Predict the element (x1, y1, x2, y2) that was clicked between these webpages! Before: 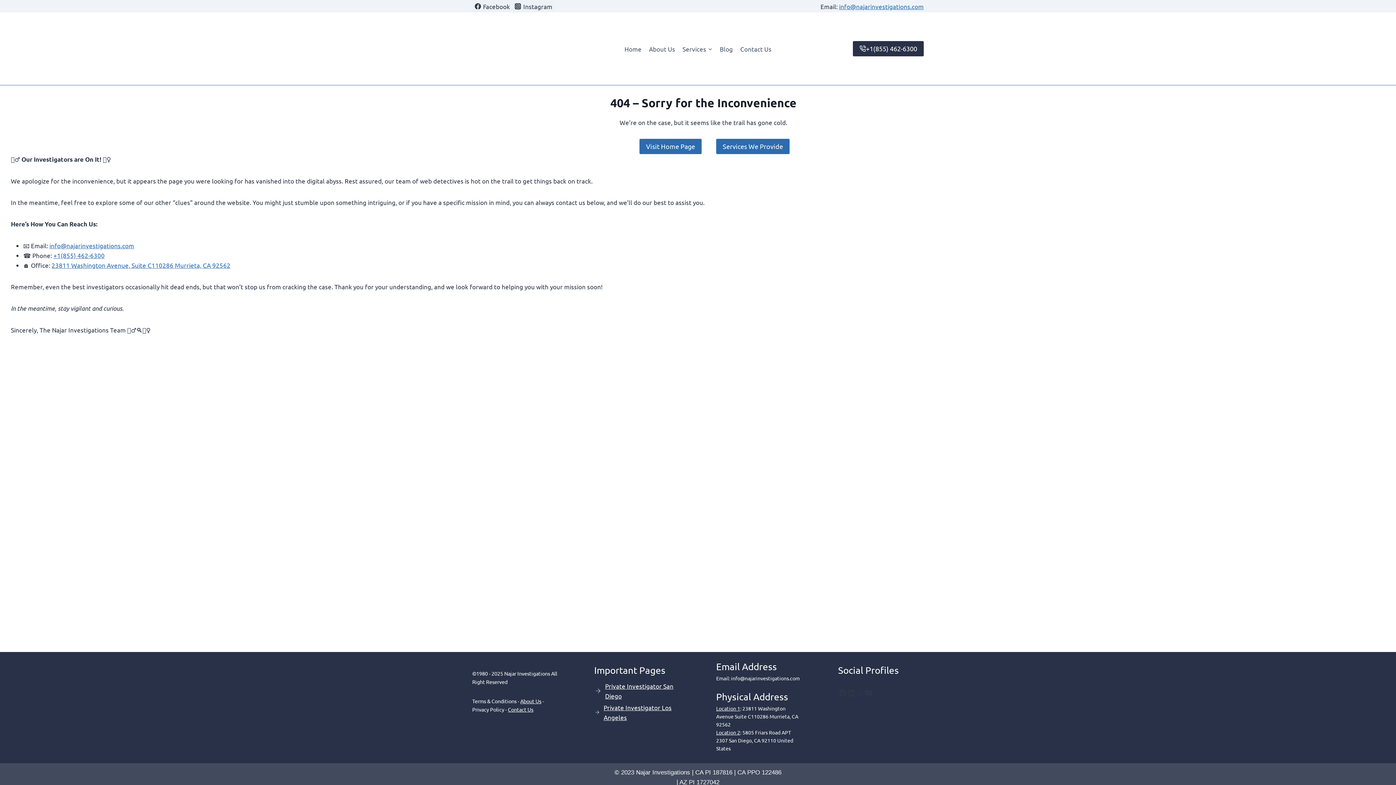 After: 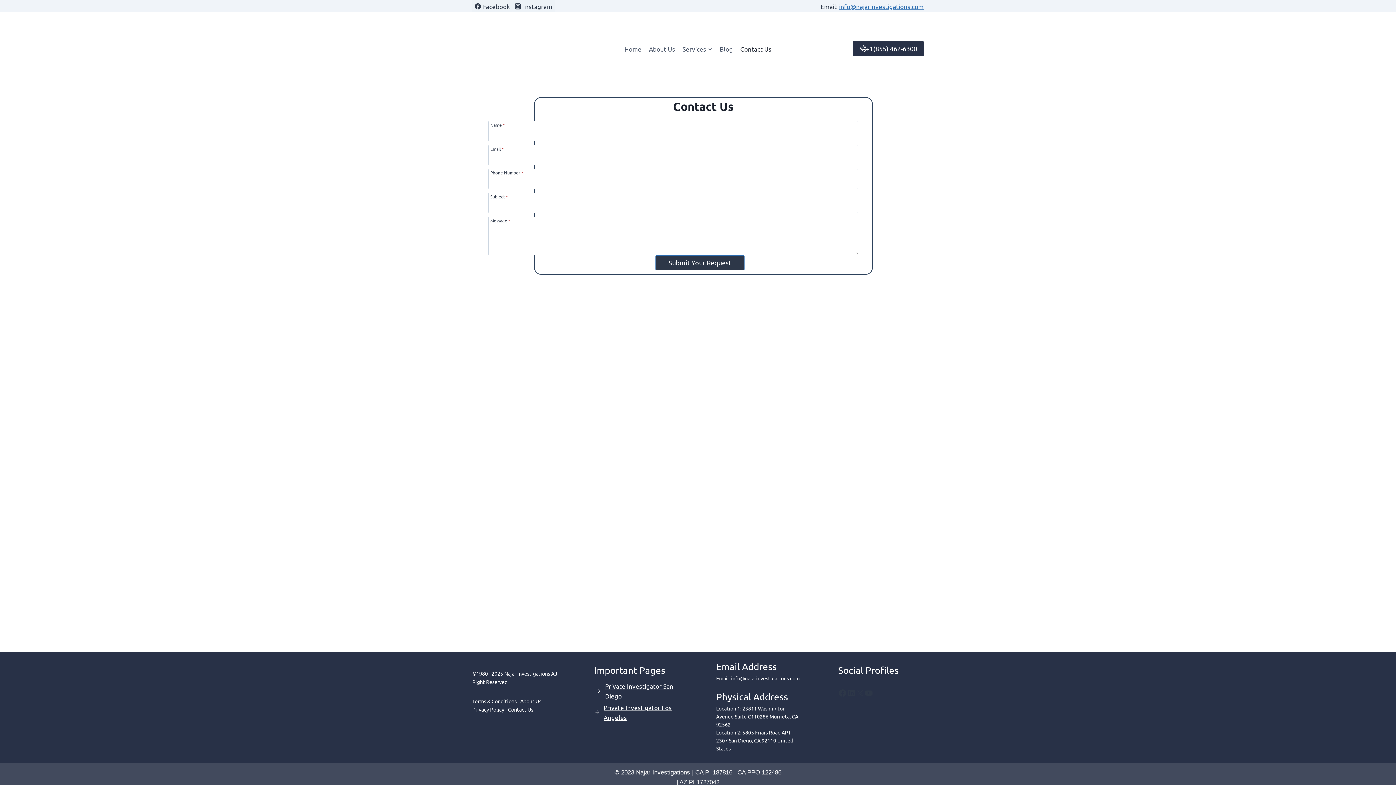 Action: label: Contact Us bbox: (736, 40, 775, 57)